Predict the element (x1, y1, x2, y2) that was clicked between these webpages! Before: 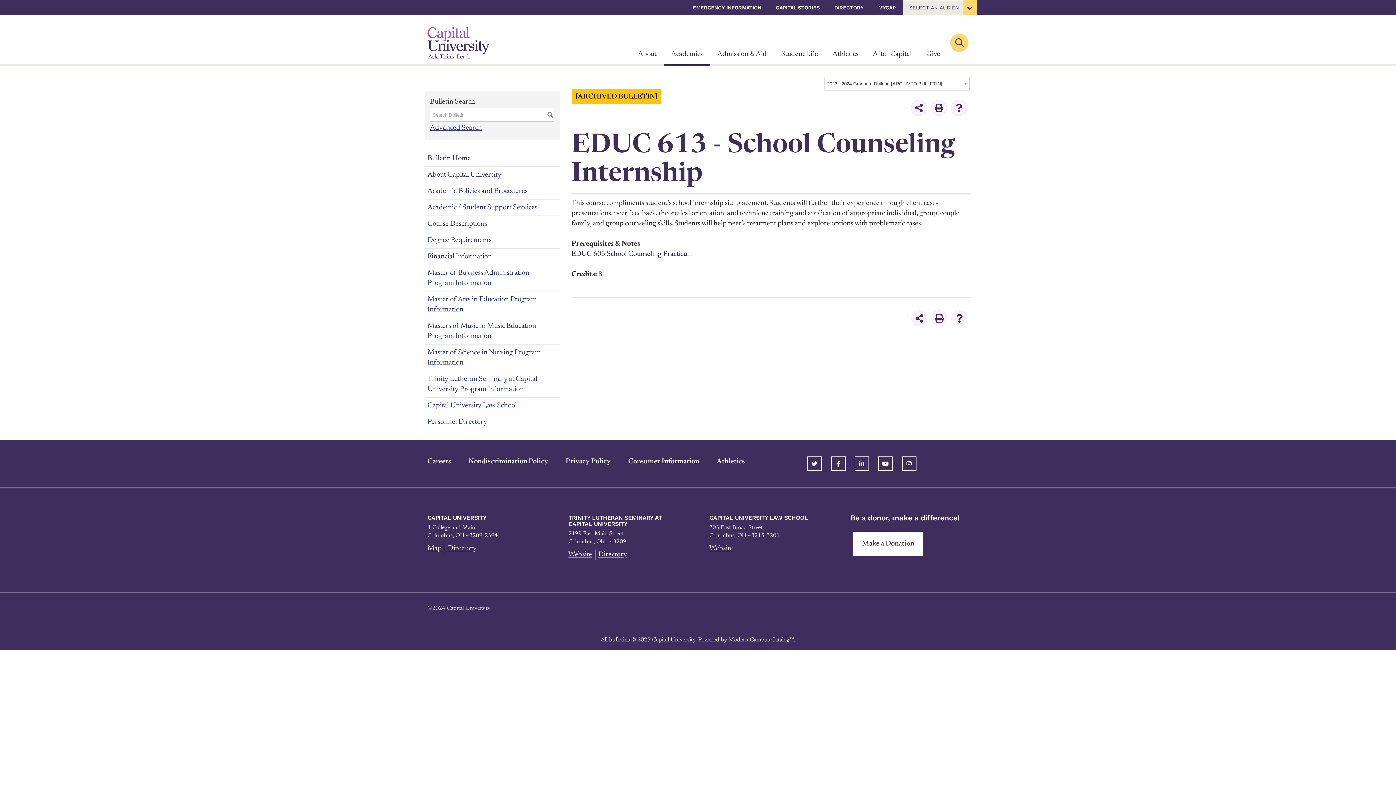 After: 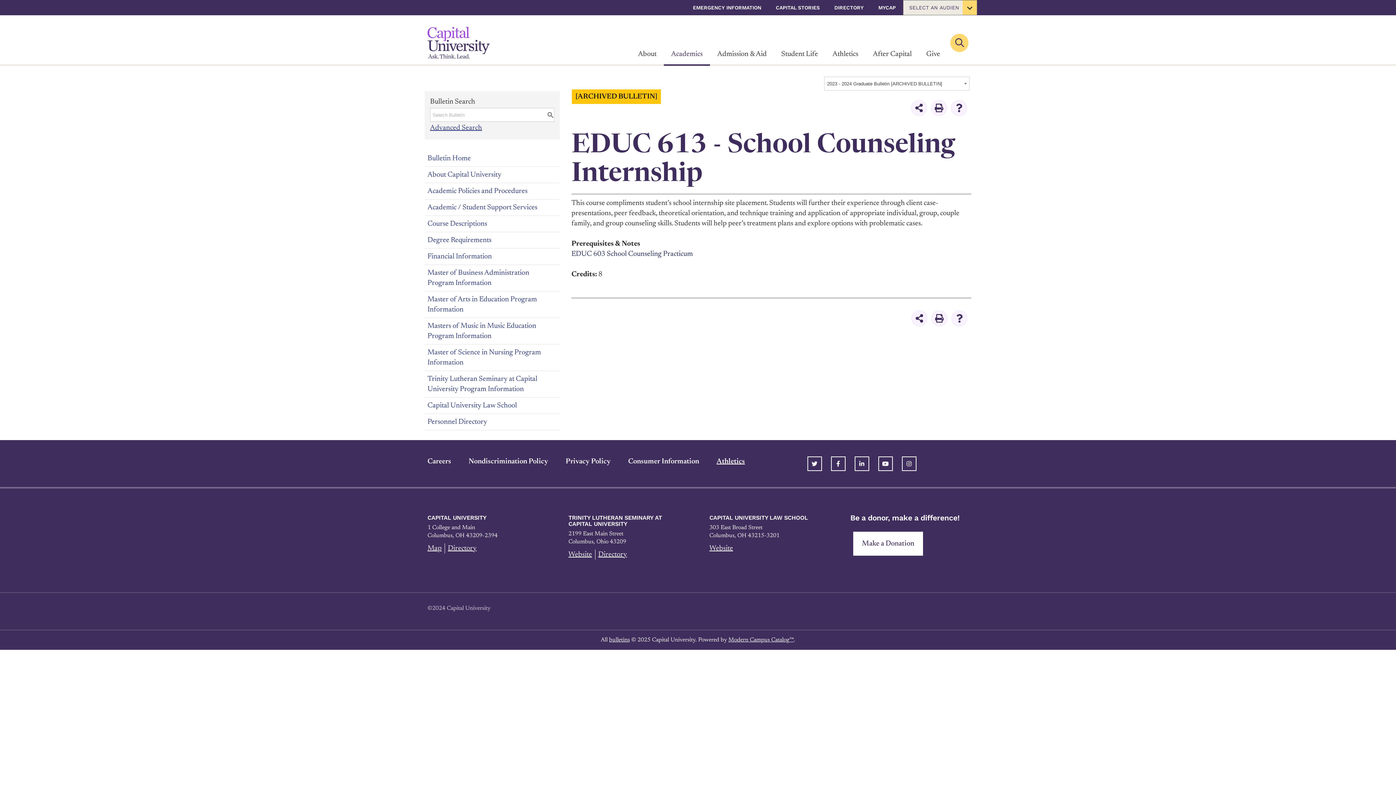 Action: bbox: (716, 453, 762, 470) label: Athletics